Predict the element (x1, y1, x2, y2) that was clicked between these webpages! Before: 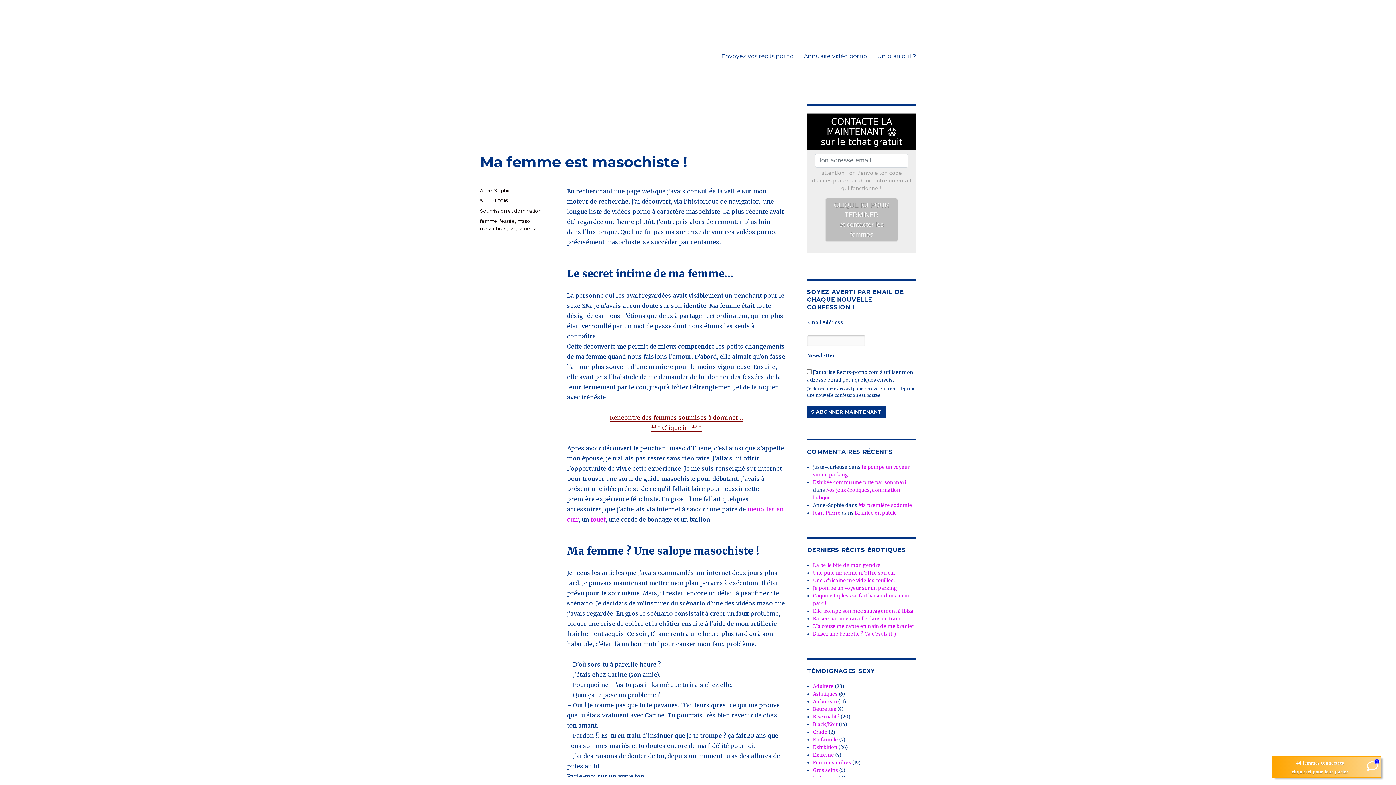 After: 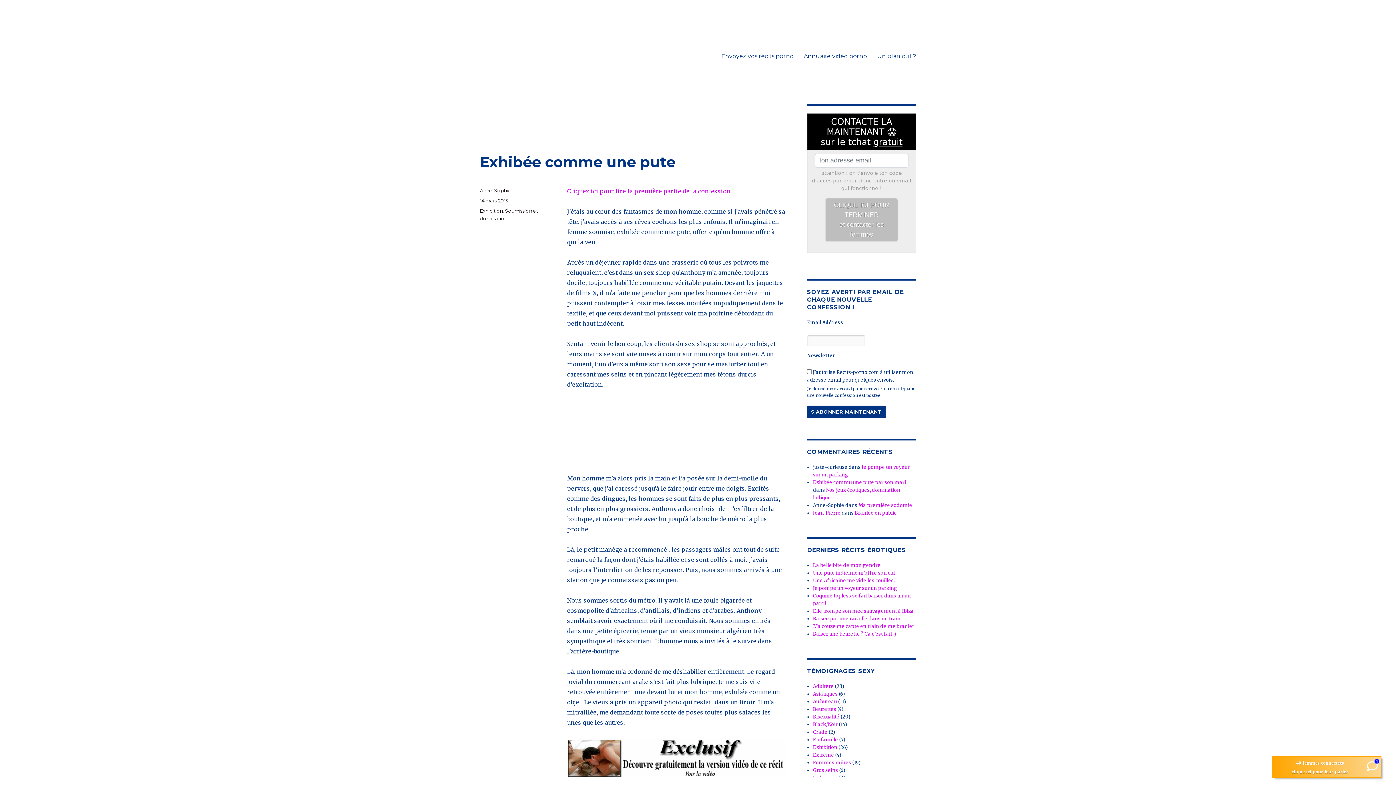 Action: label: Exhibée commu une pute par son mari bbox: (813, 479, 906, 485)